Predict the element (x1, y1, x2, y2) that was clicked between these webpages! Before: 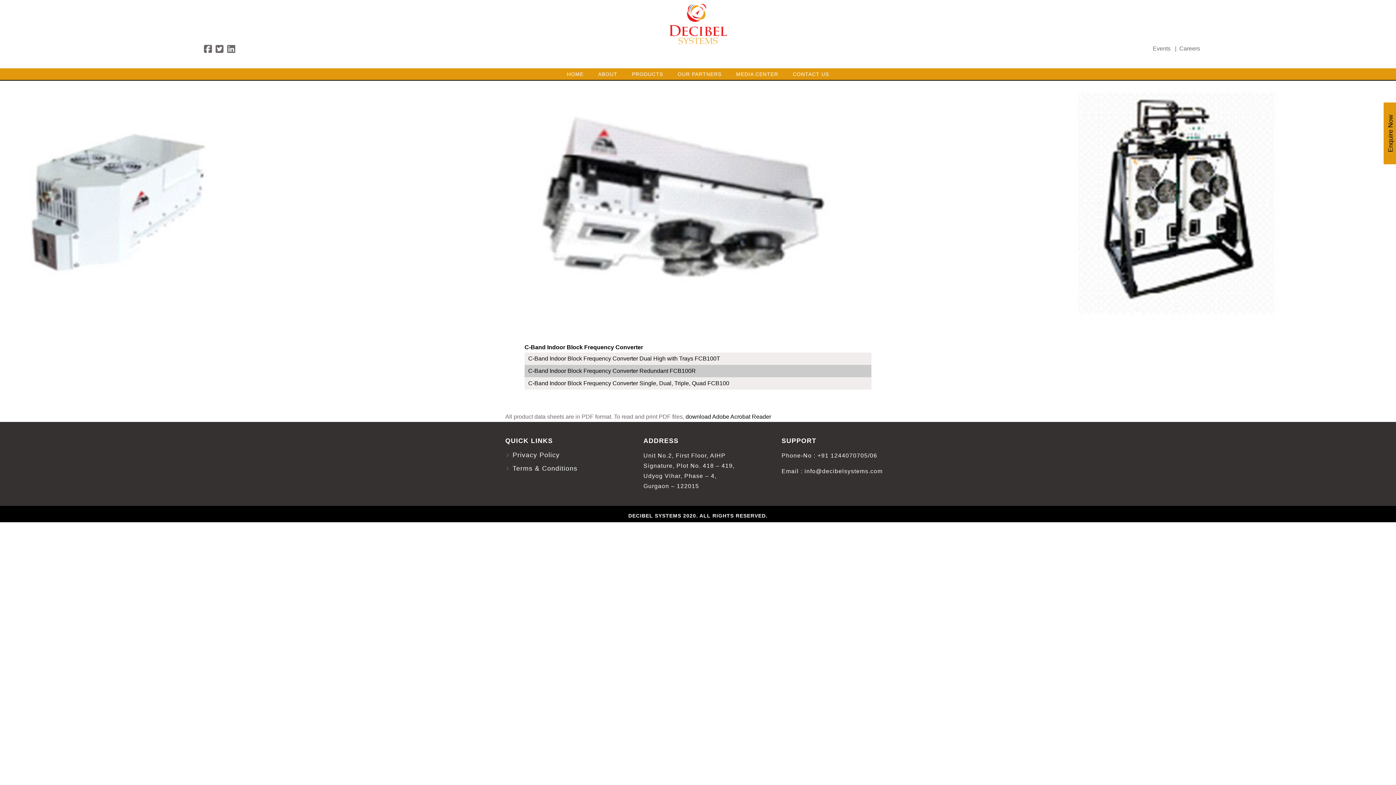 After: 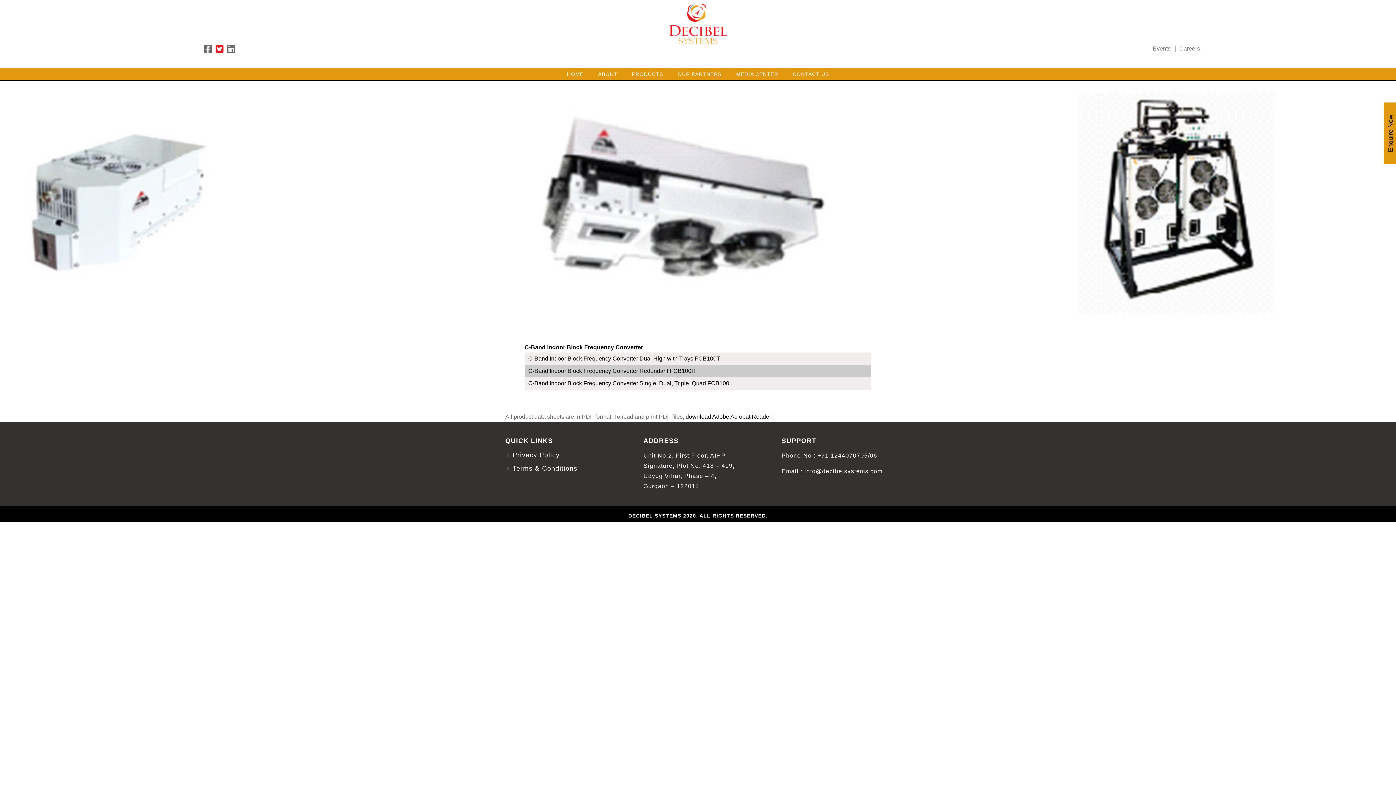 Action: bbox: (214, 44, 224, 53)